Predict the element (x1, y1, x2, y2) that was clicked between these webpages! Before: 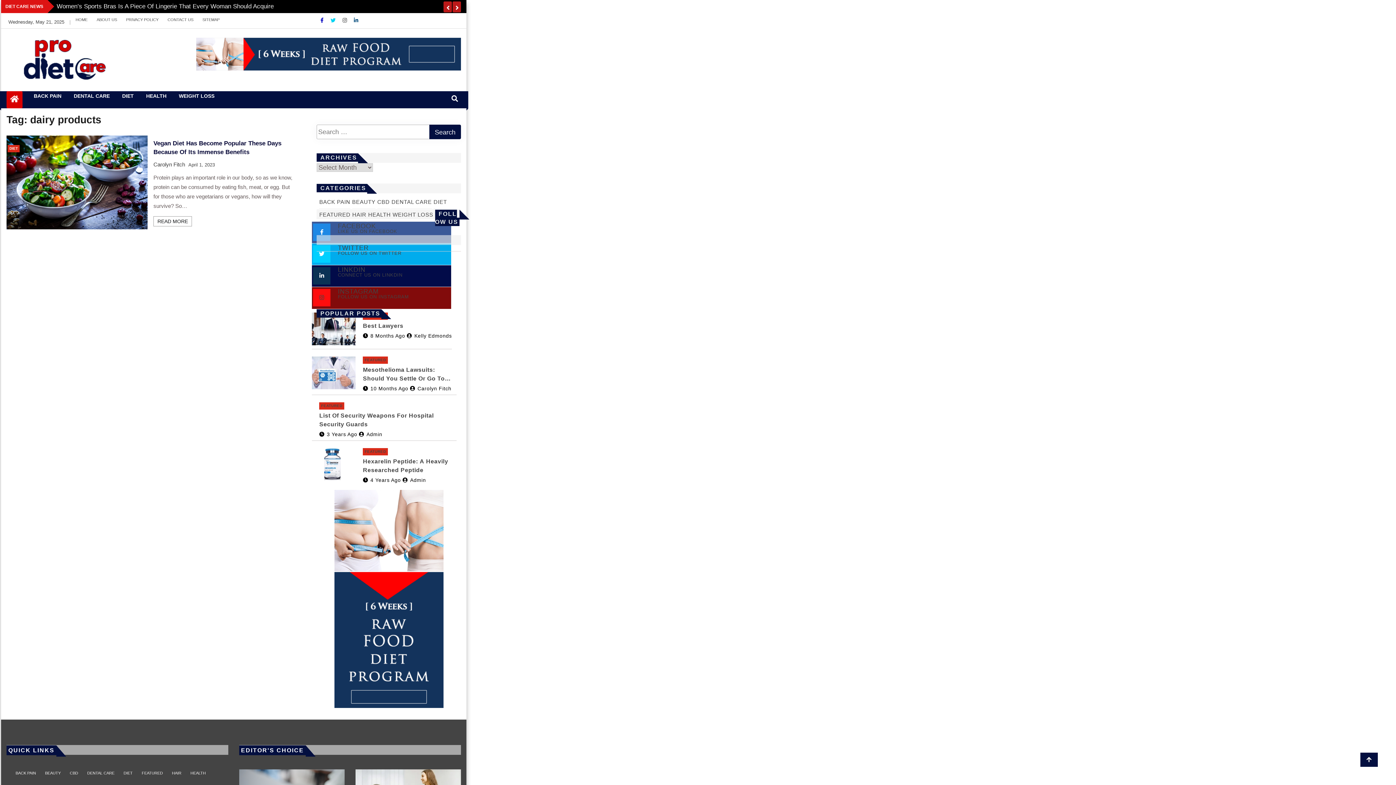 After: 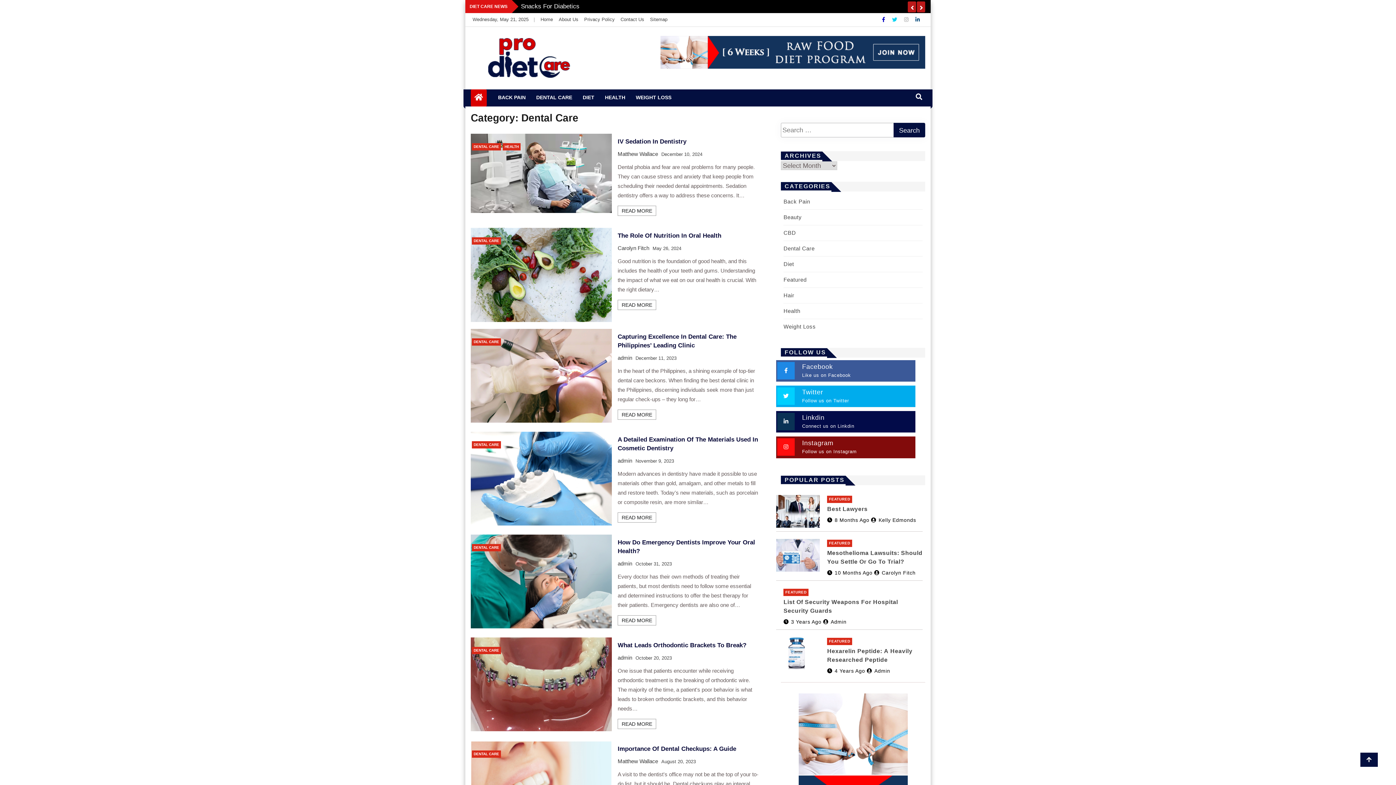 Action: bbox: (87, 771, 114, 775) label: DENTAL CARE